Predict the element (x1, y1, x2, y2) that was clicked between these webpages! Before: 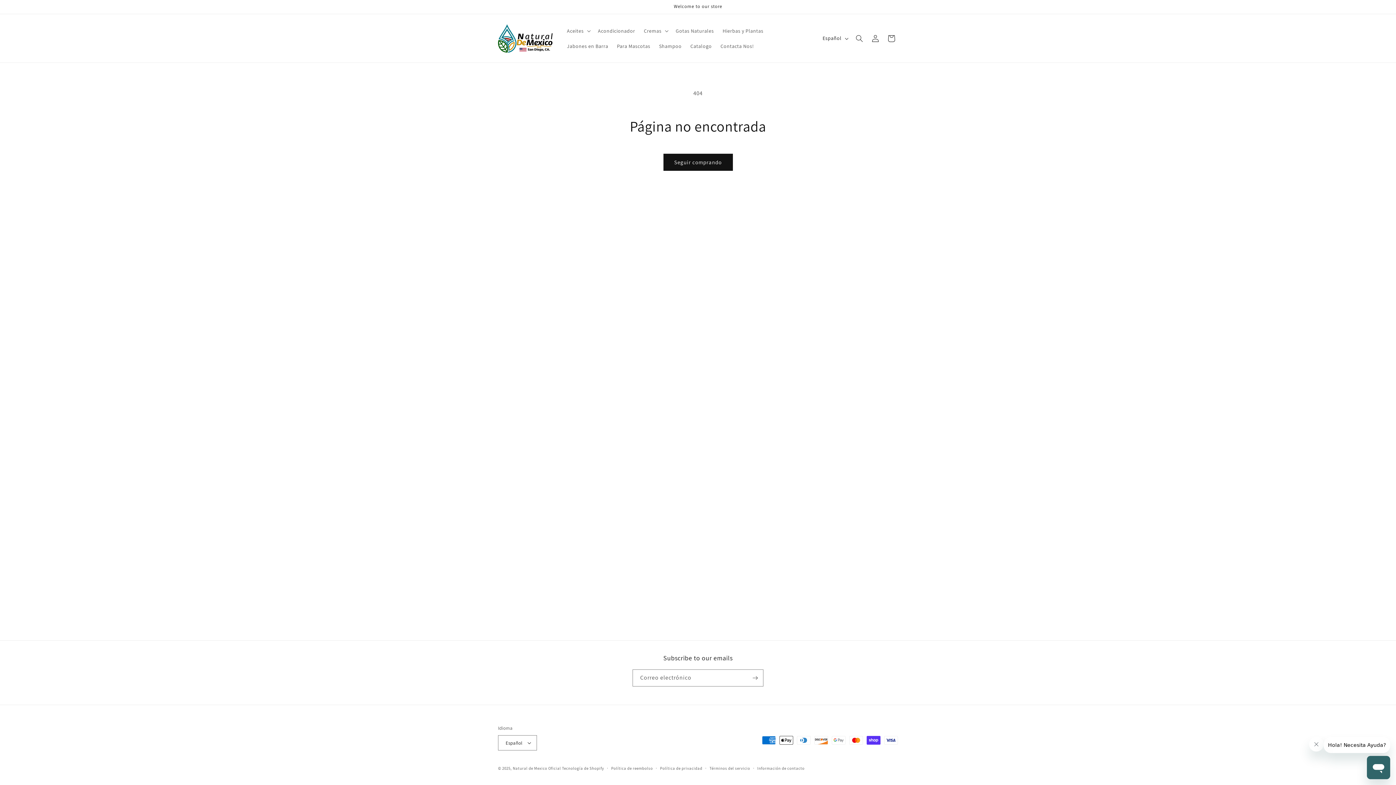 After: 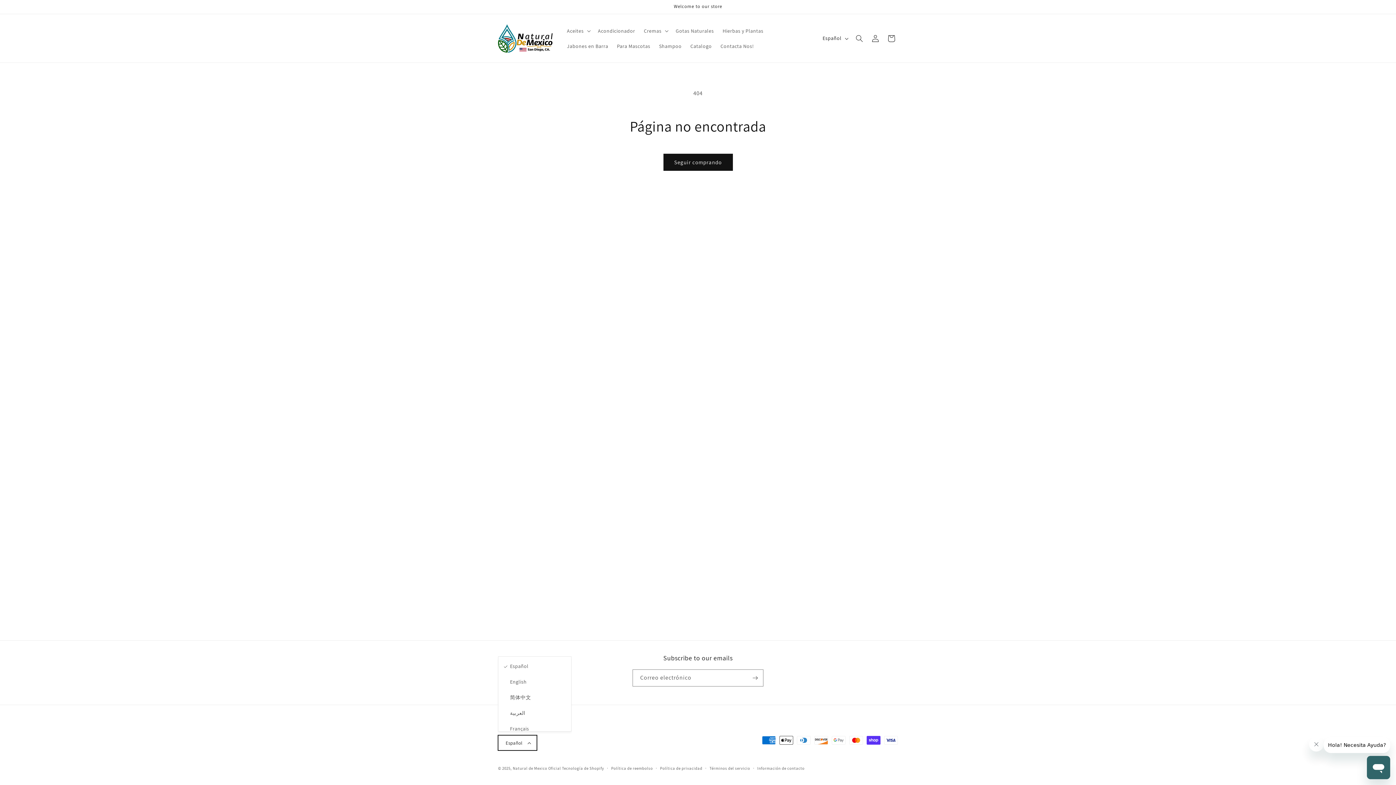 Action: bbox: (498, 735, 537, 750) label: Español